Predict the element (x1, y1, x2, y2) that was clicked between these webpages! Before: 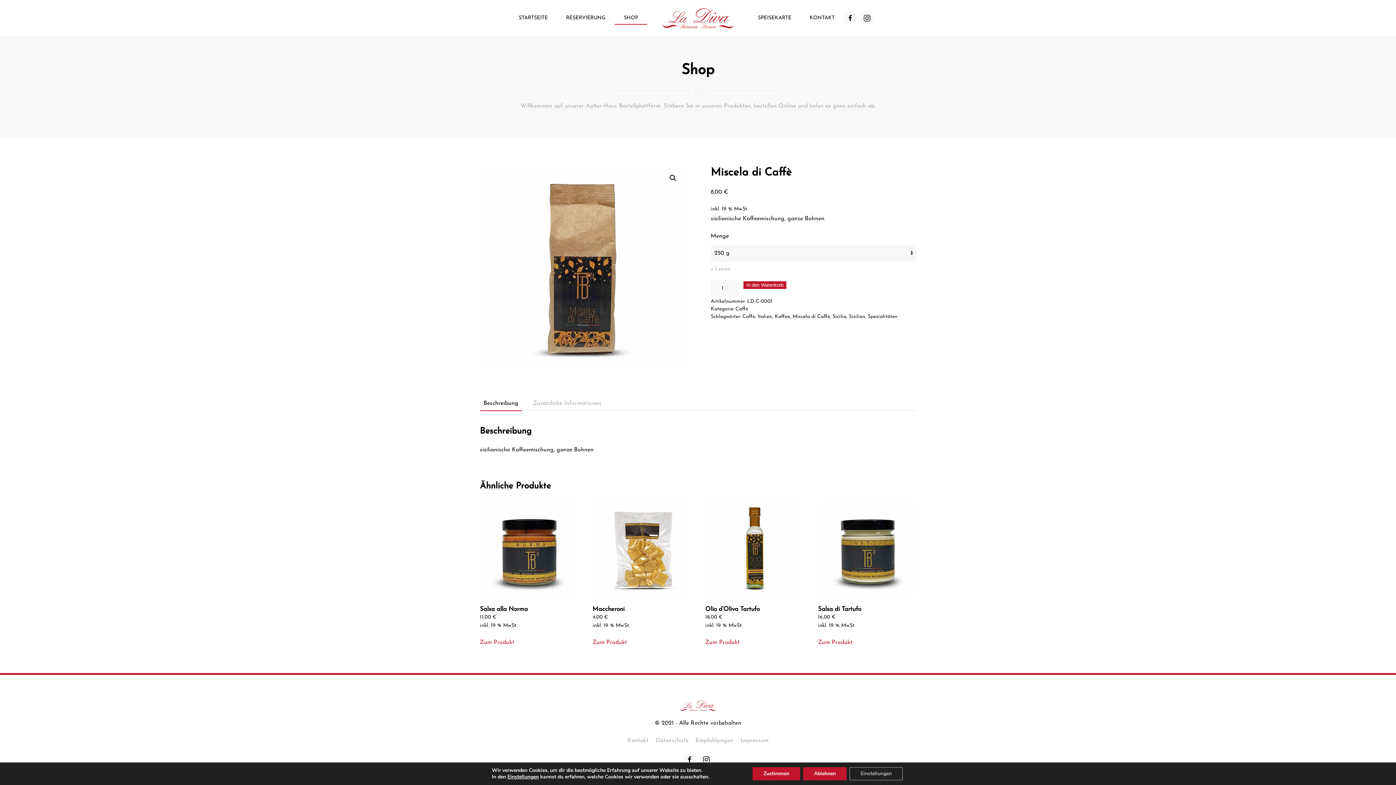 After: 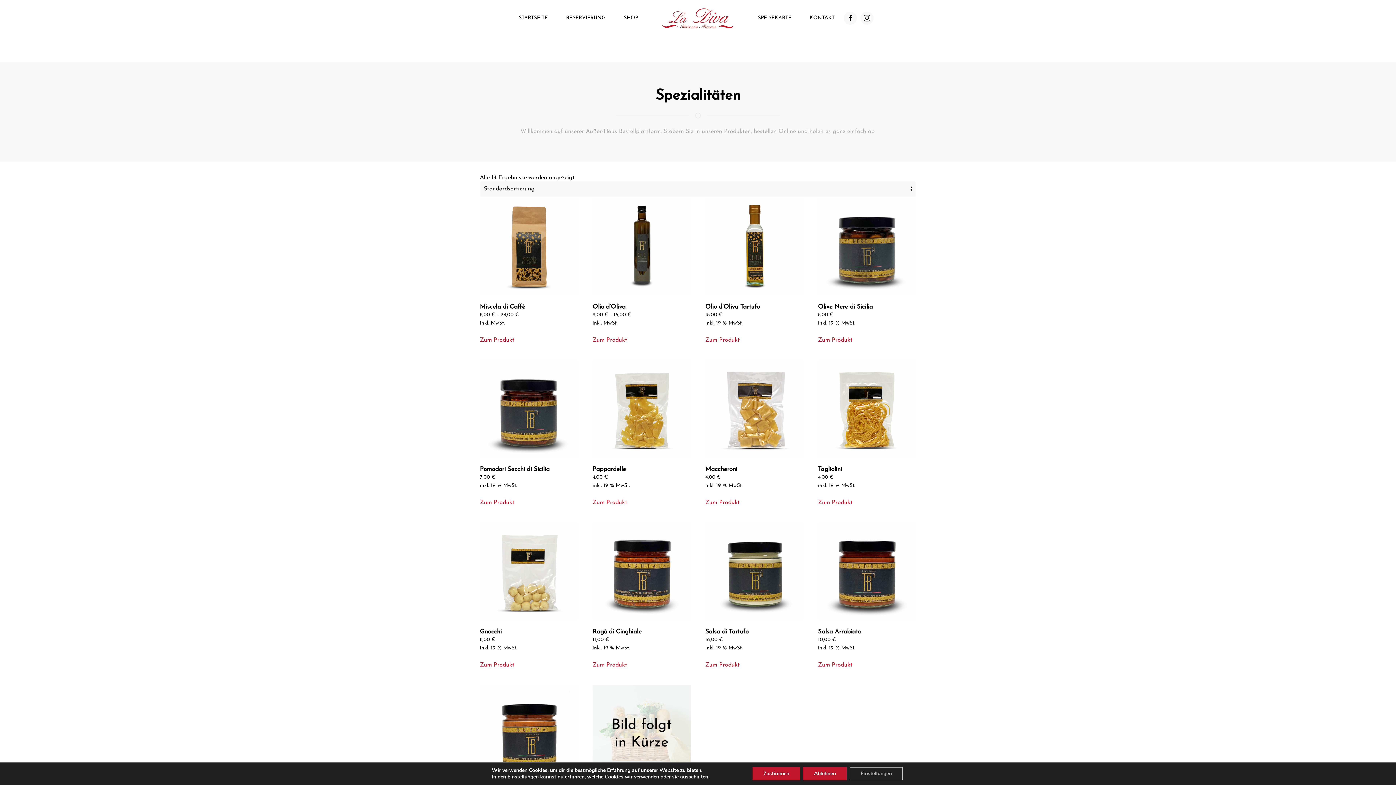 Action: label: Spezialitäten bbox: (868, 314, 897, 319)